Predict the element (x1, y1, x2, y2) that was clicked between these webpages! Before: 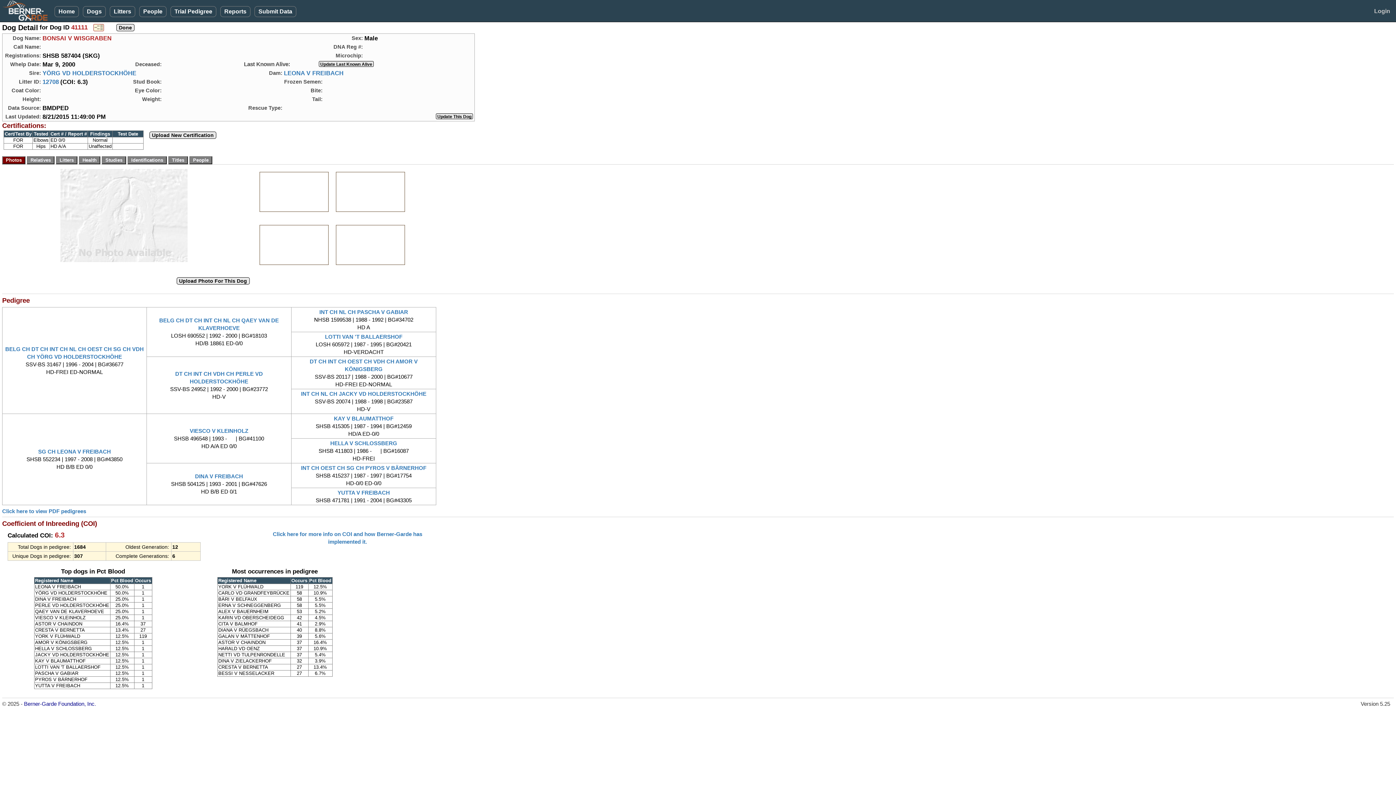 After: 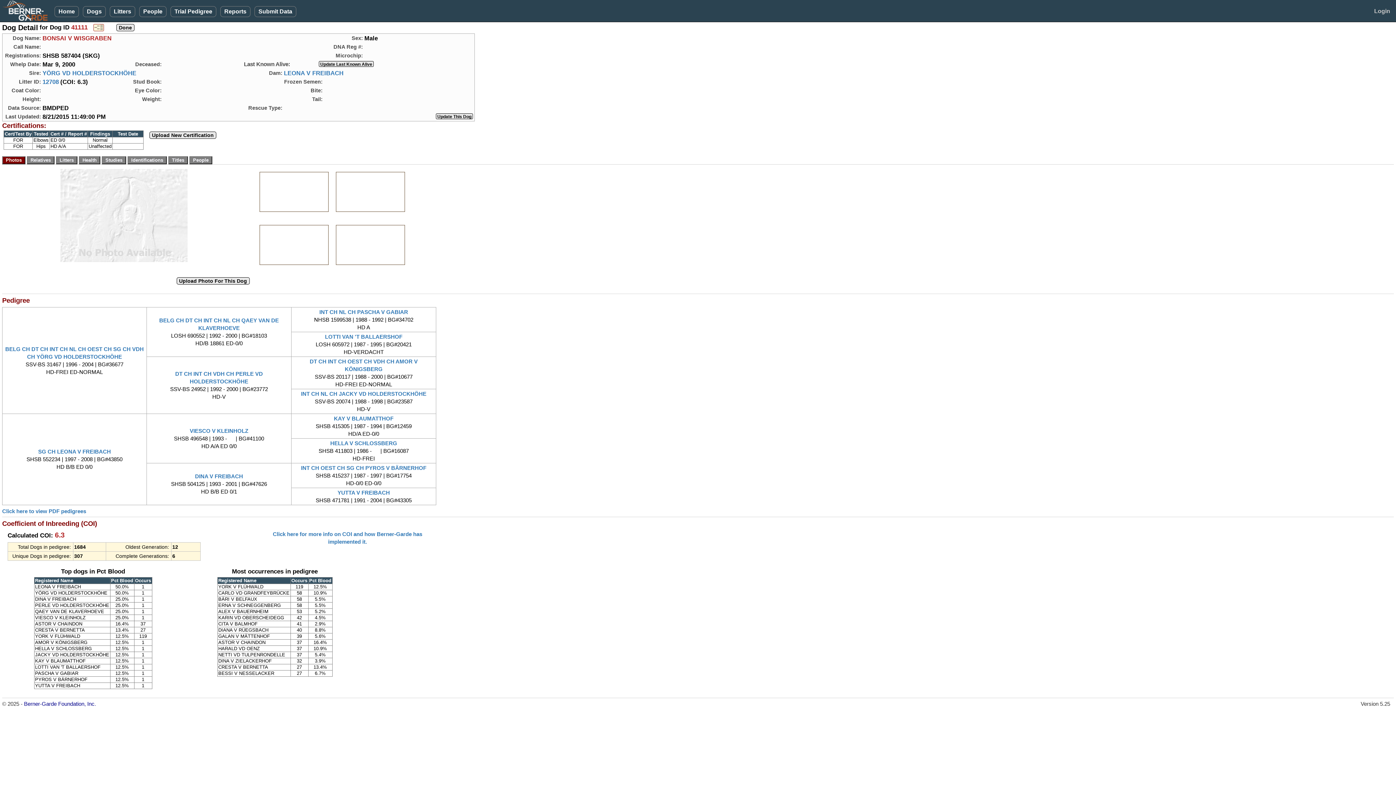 Action: bbox: (2, 169, 245, 262)